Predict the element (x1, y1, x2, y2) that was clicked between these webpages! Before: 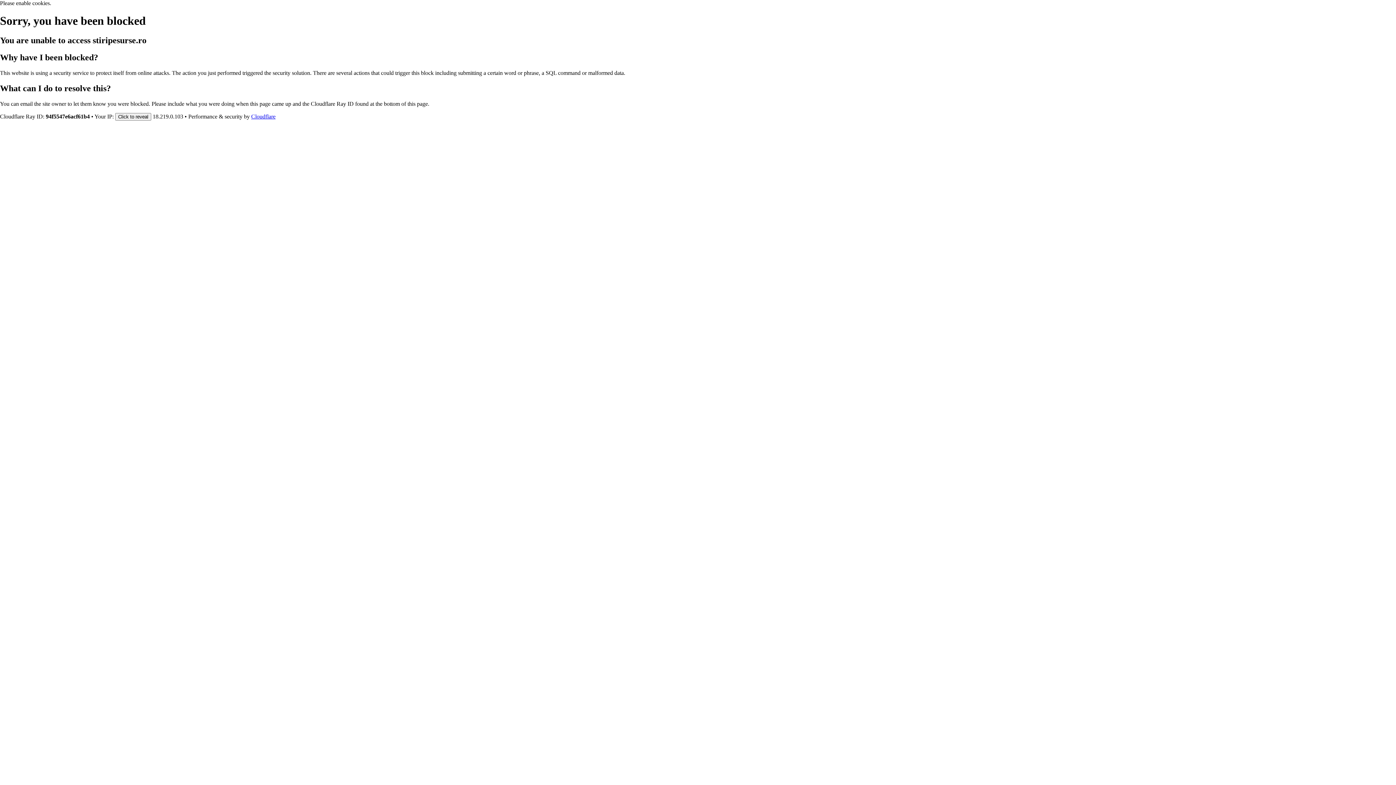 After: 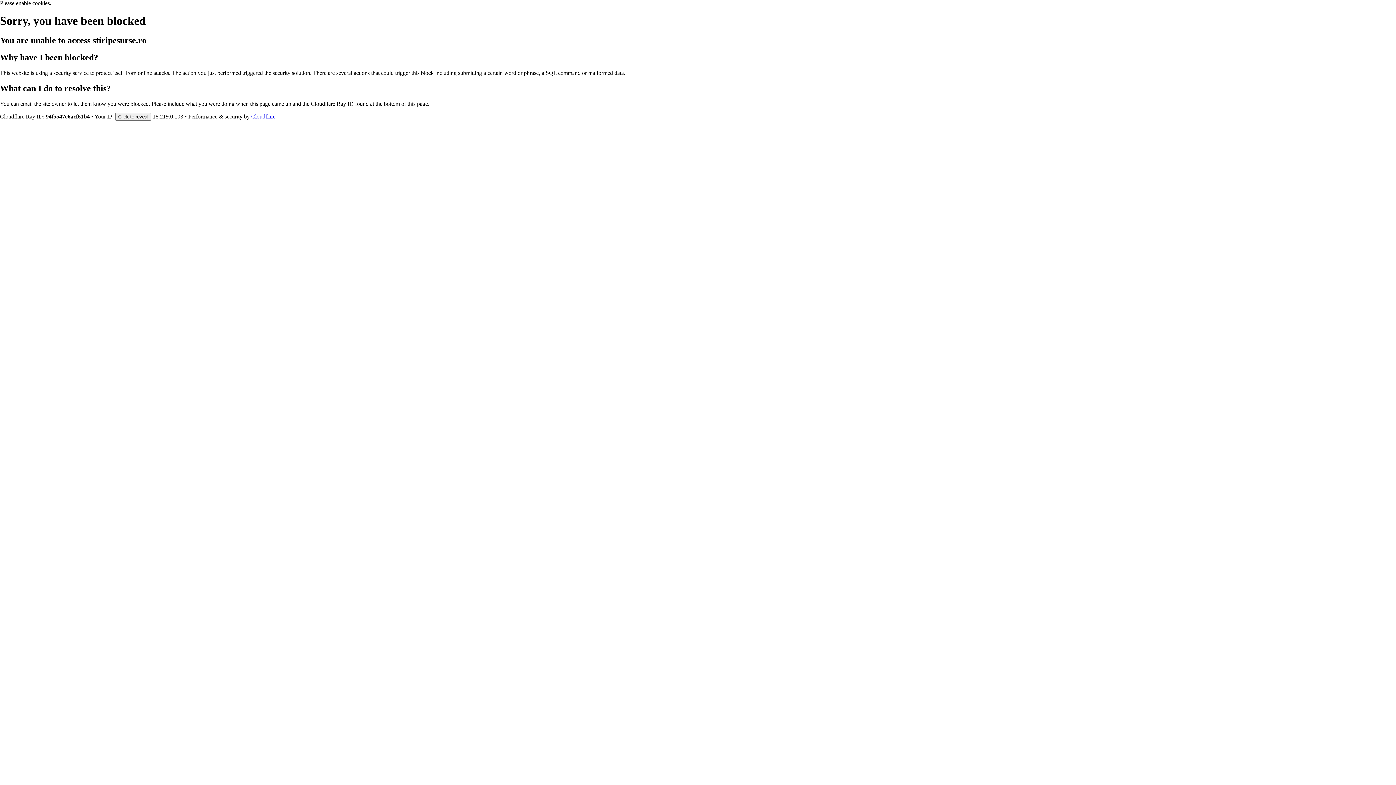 Action: bbox: (251, 113, 275, 119) label: Cloudflare